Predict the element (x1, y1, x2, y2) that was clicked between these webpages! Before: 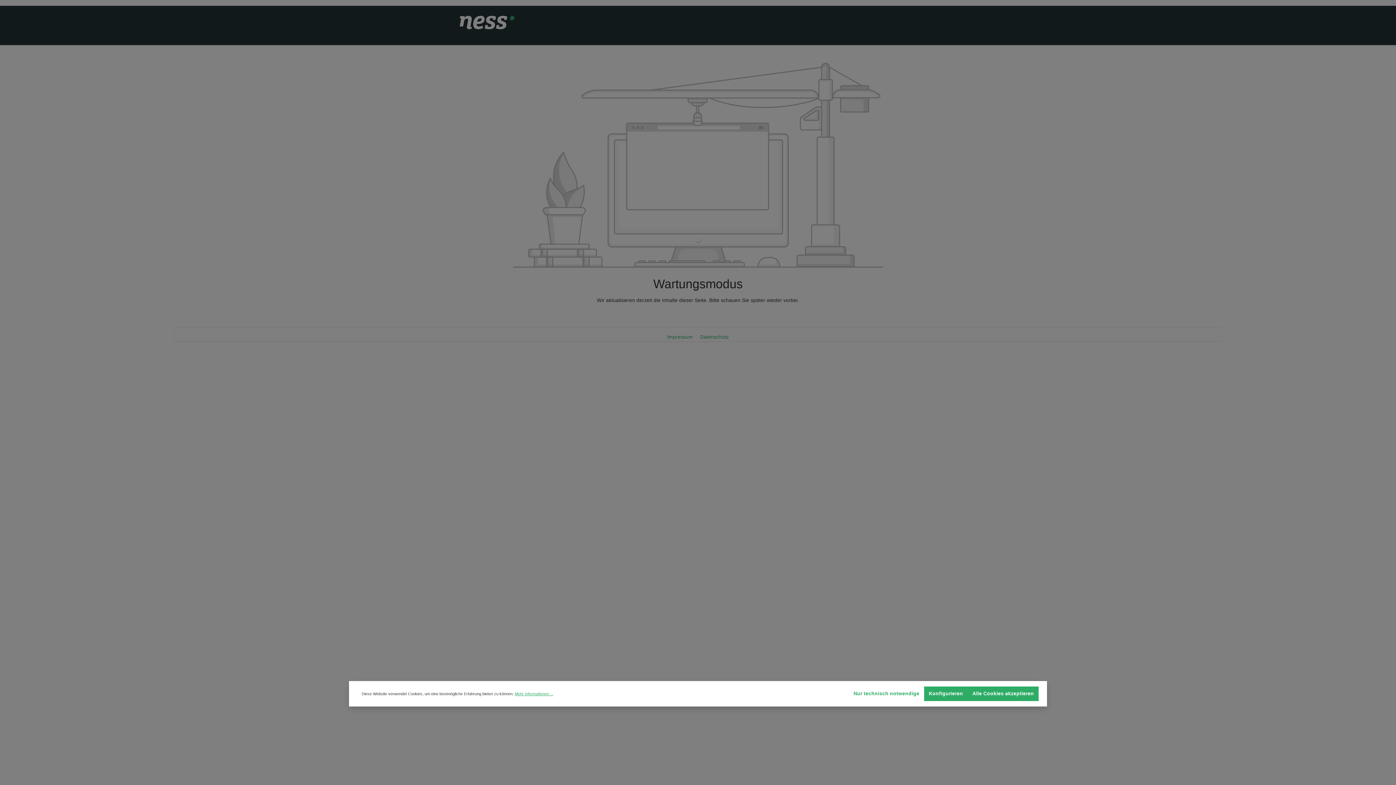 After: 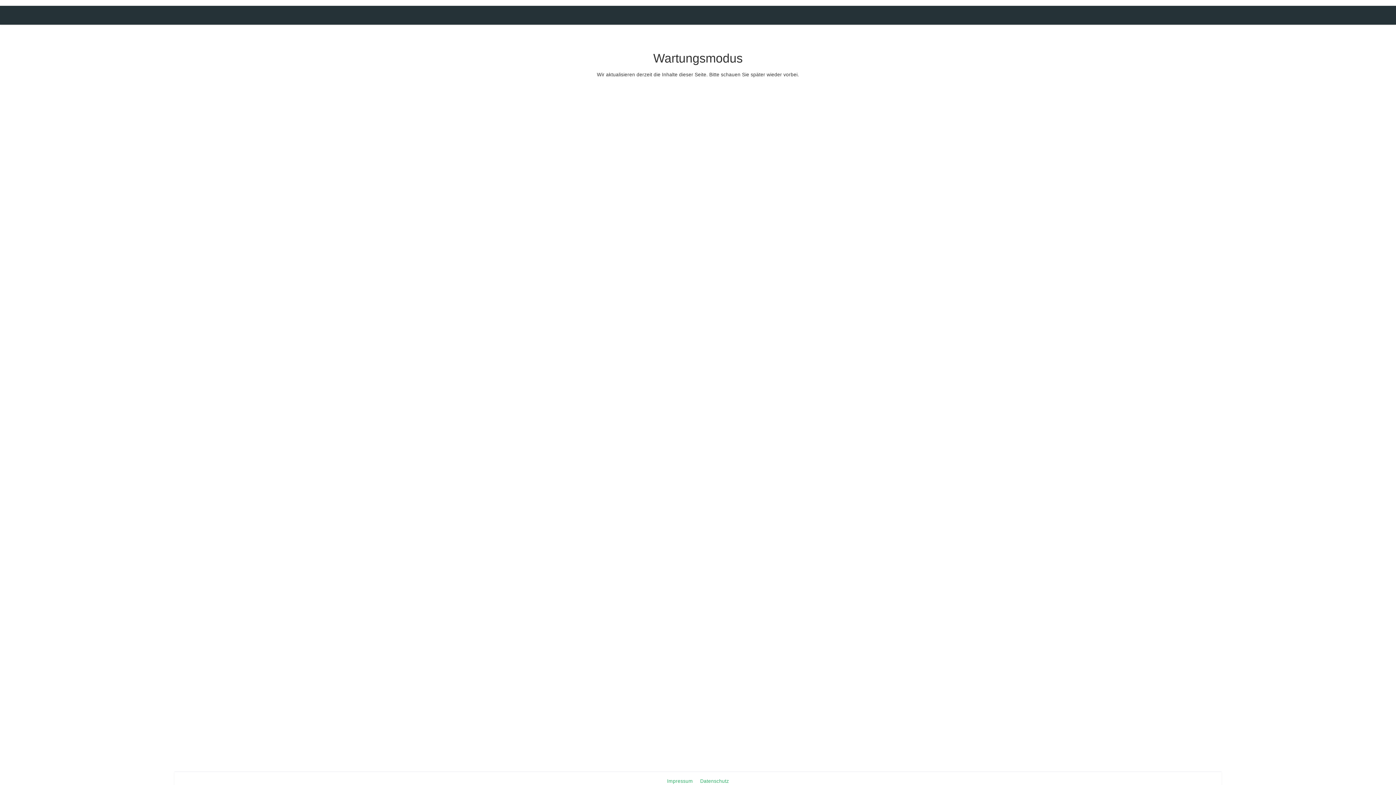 Action: bbox: (849, 686, 924, 701) label: Nur technisch notwendige